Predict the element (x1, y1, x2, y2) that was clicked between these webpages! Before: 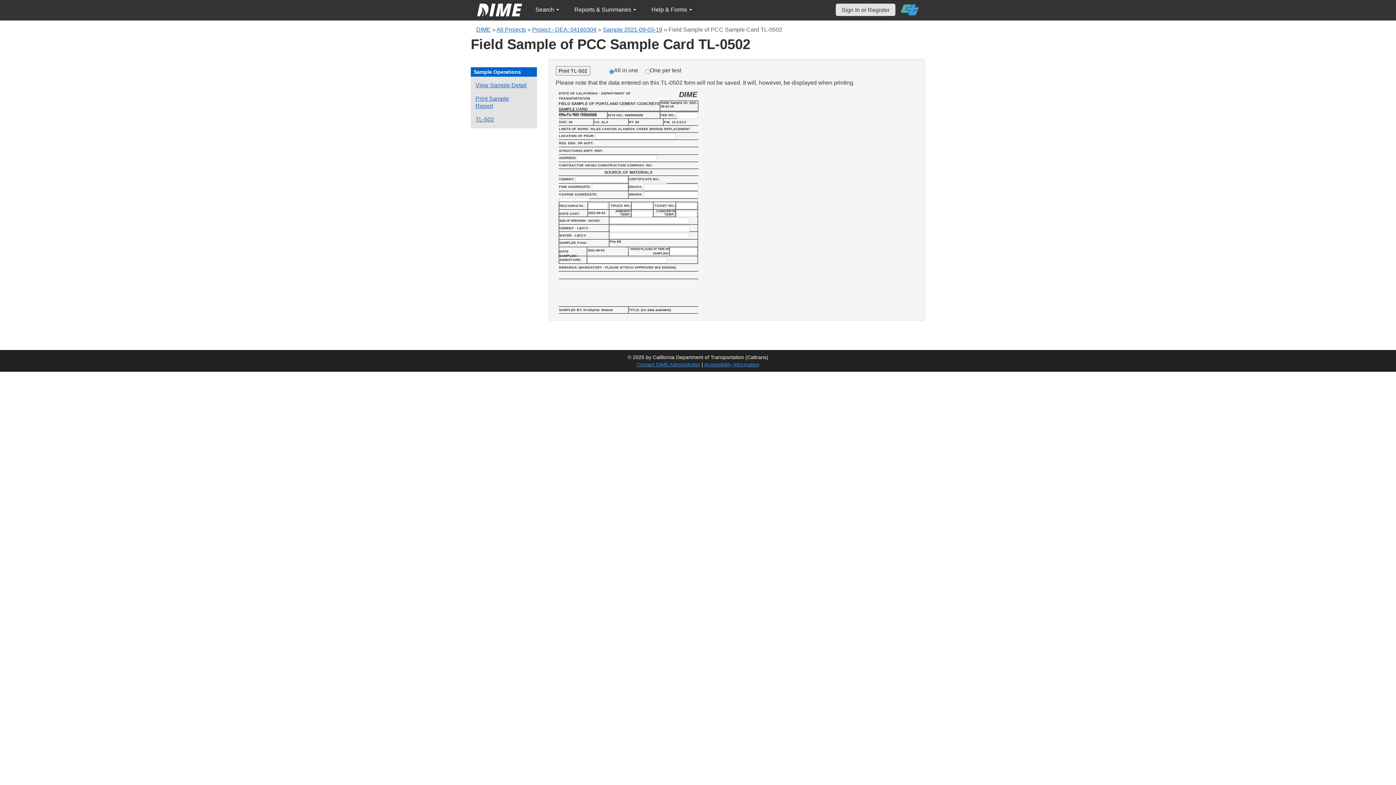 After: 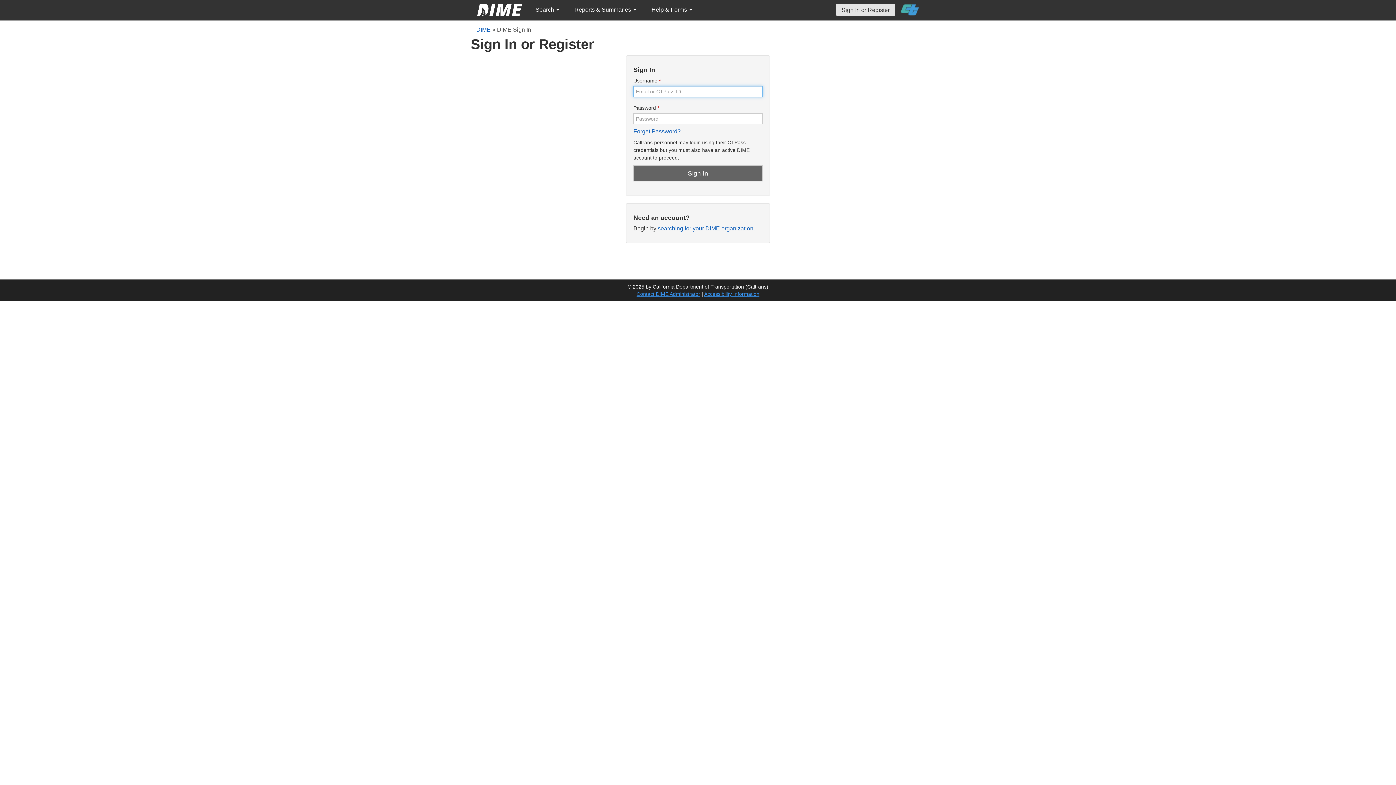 Action: label: Sign In or Register bbox: (836, 3, 895, 16)